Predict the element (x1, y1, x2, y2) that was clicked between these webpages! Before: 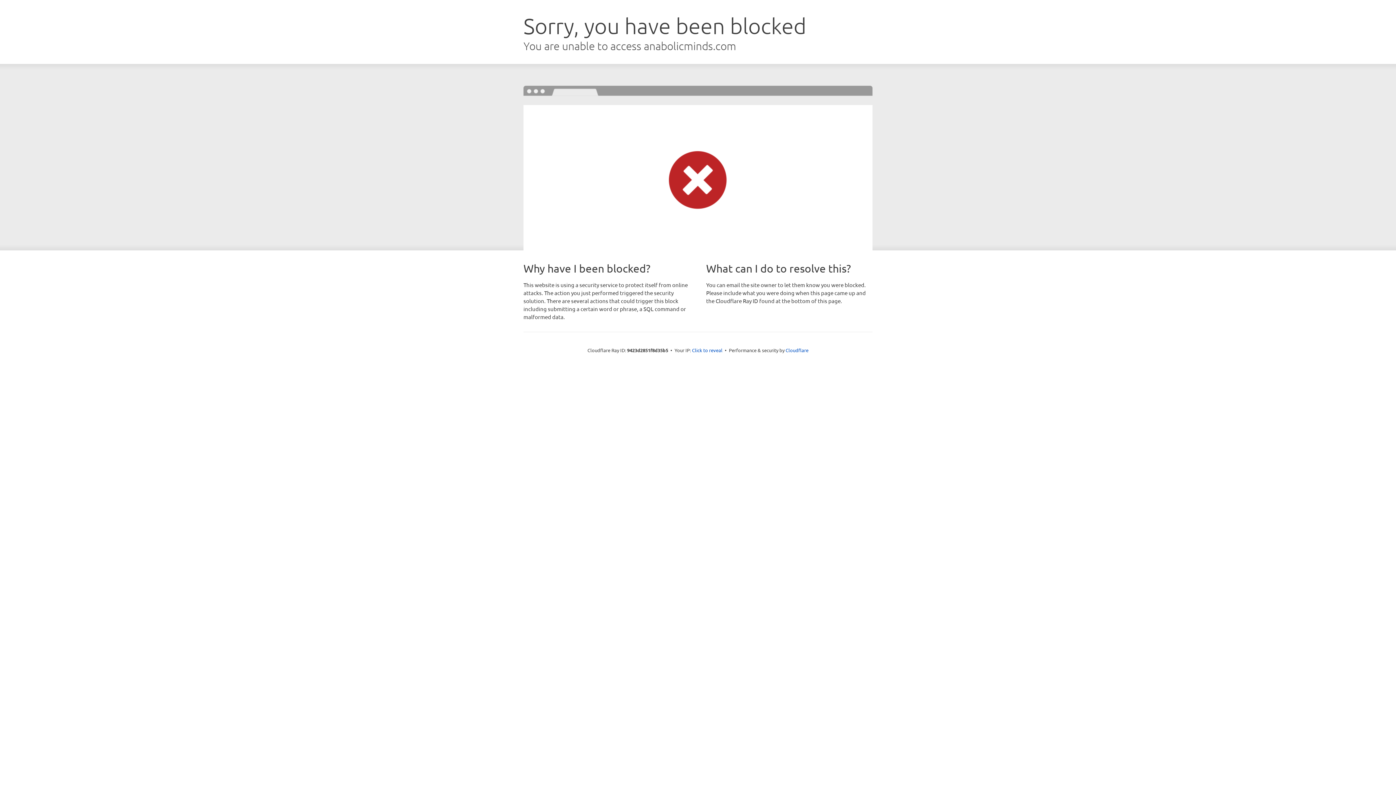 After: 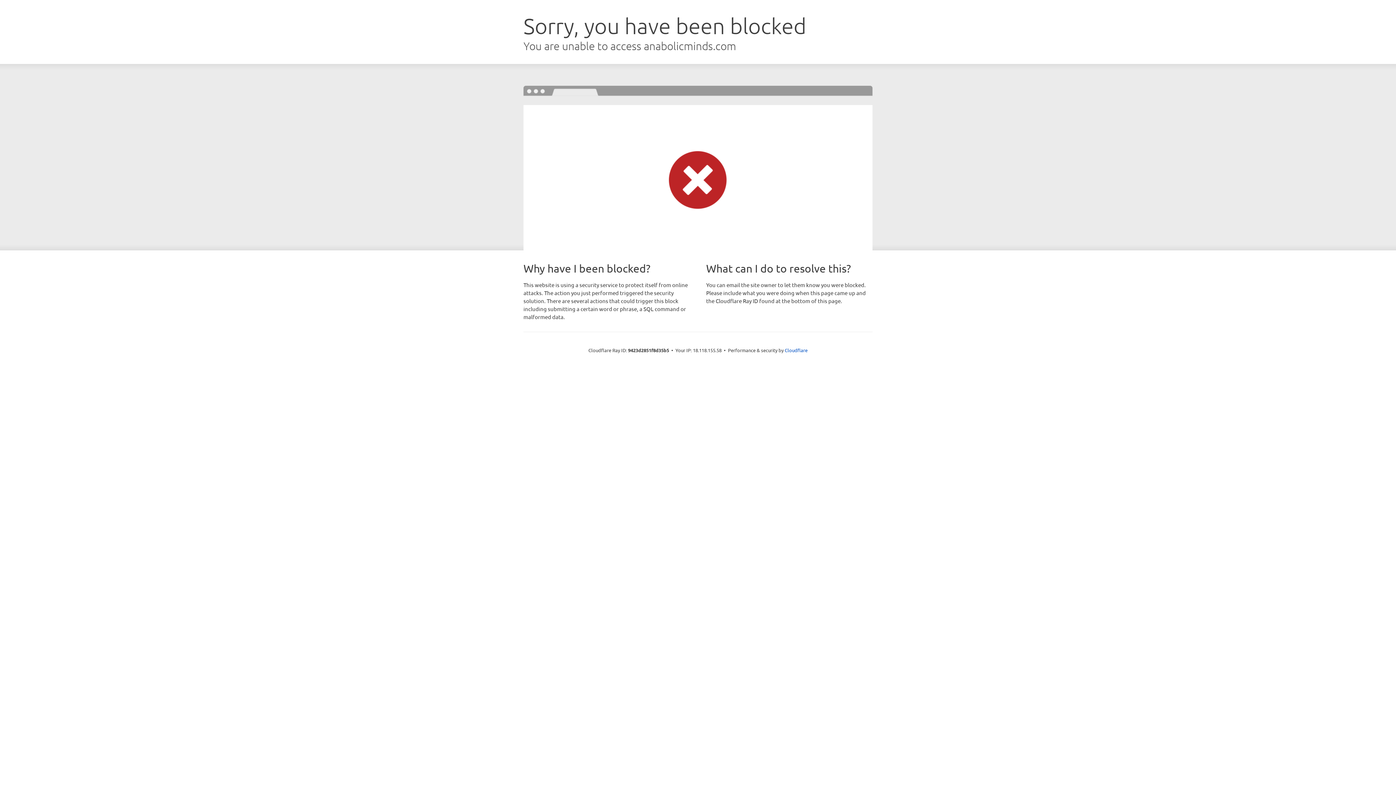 Action: bbox: (692, 346, 722, 353) label: Click to reveal